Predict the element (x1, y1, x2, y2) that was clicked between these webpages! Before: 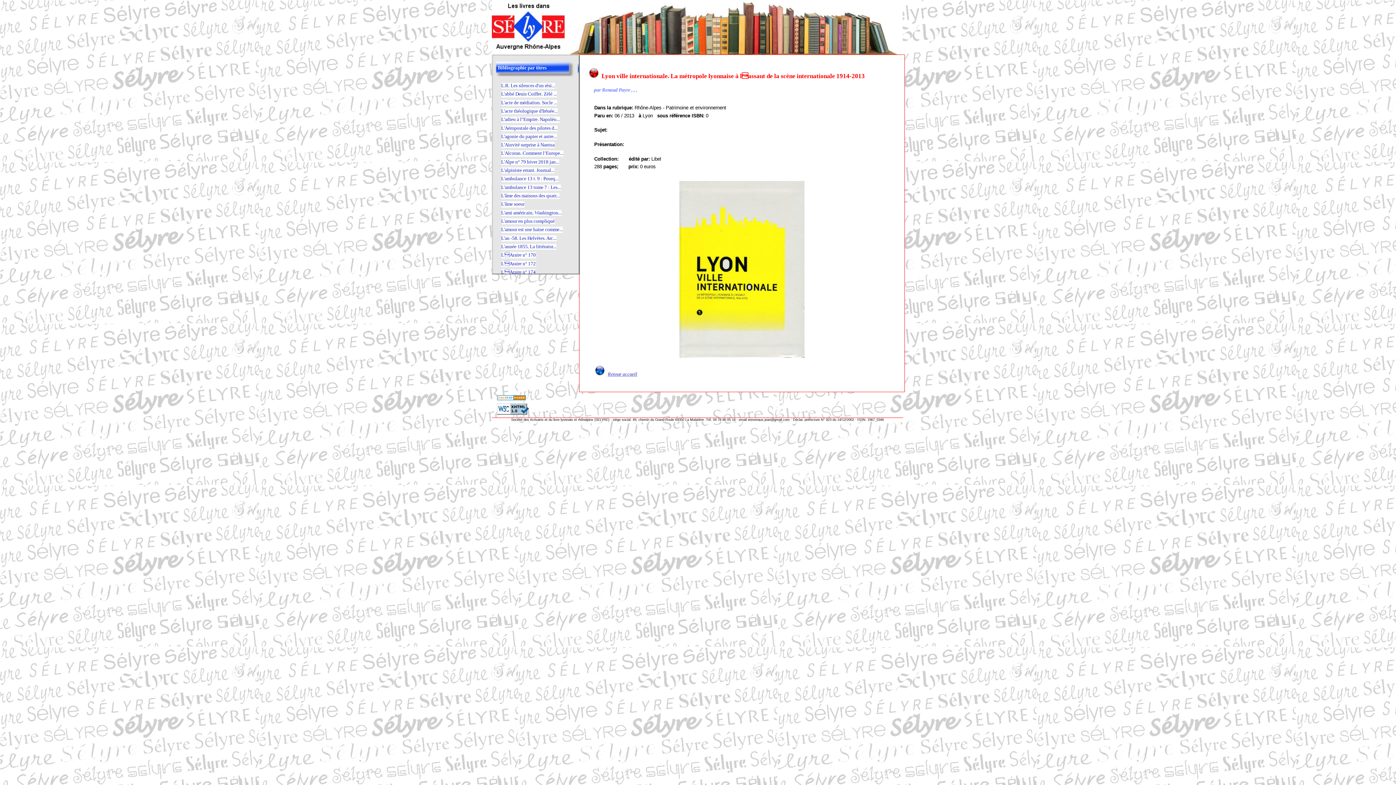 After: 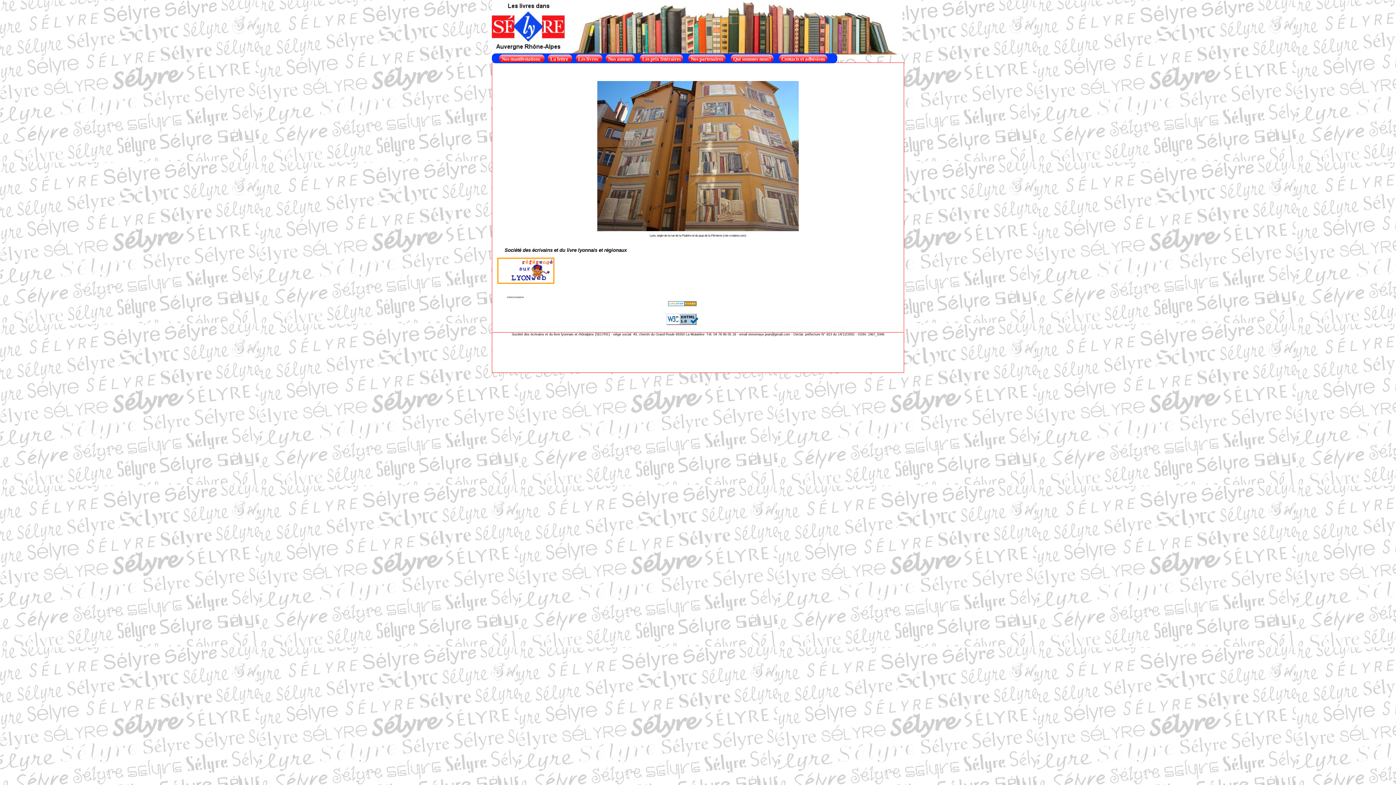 Action: bbox: (492, 49, 903, 55)